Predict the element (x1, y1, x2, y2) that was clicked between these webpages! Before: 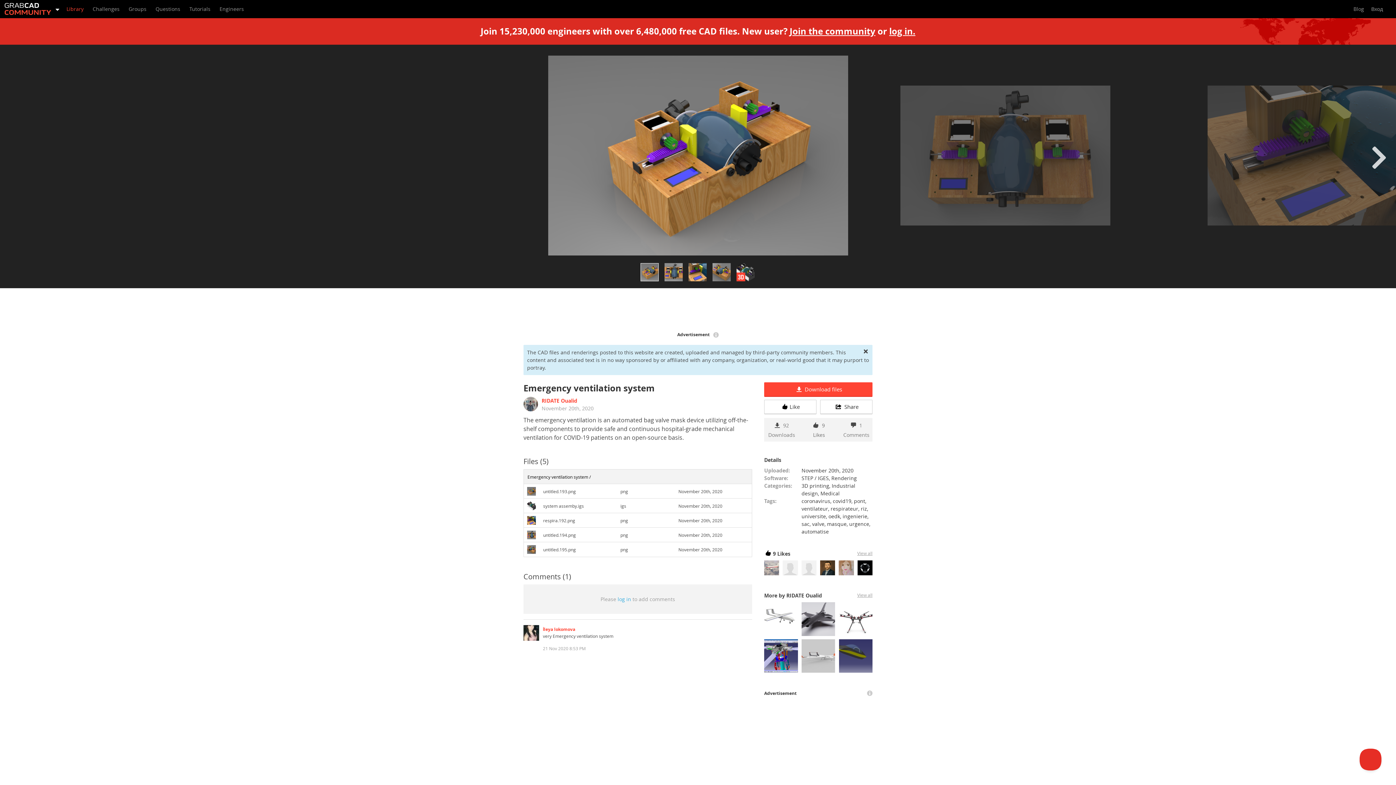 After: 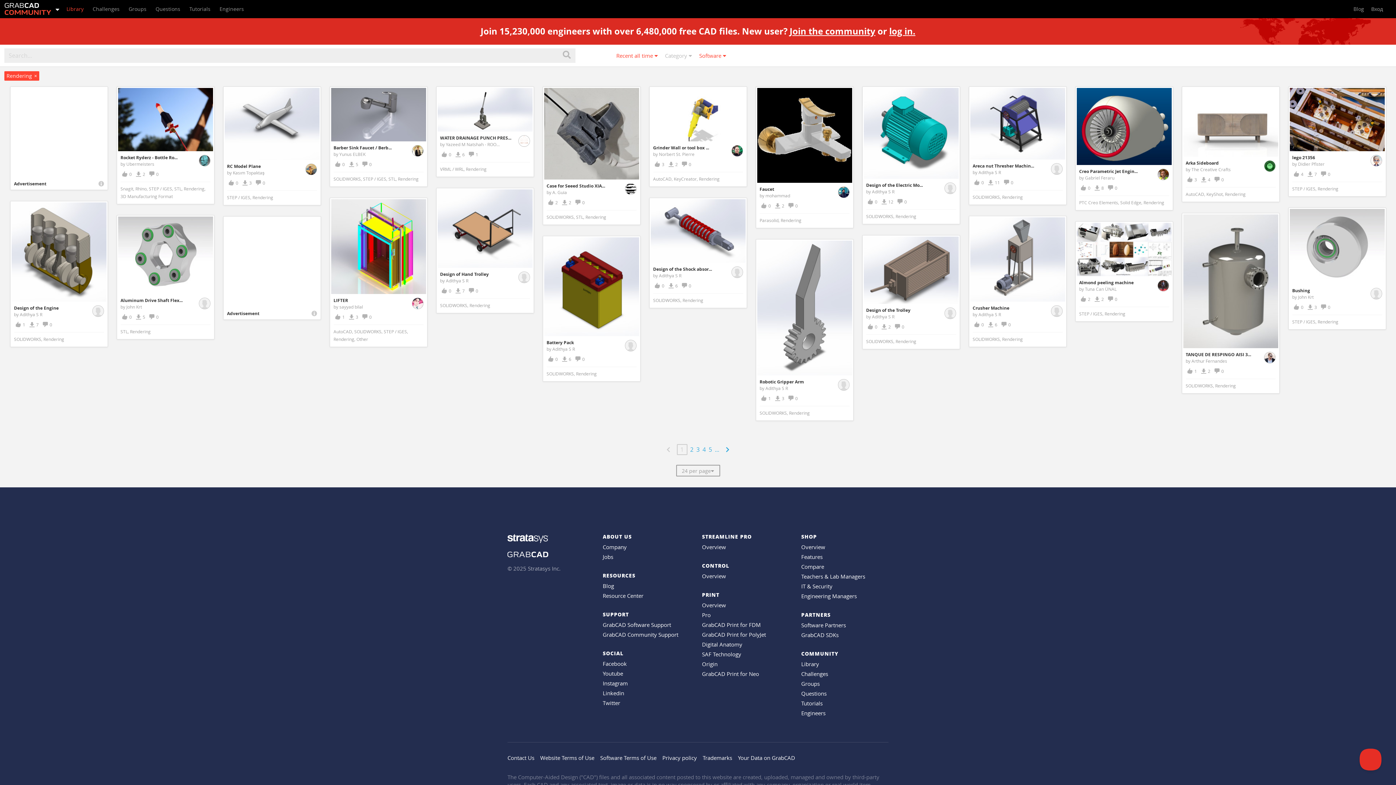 Action: label: Rendering bbox: (831, 474, 857, 481)